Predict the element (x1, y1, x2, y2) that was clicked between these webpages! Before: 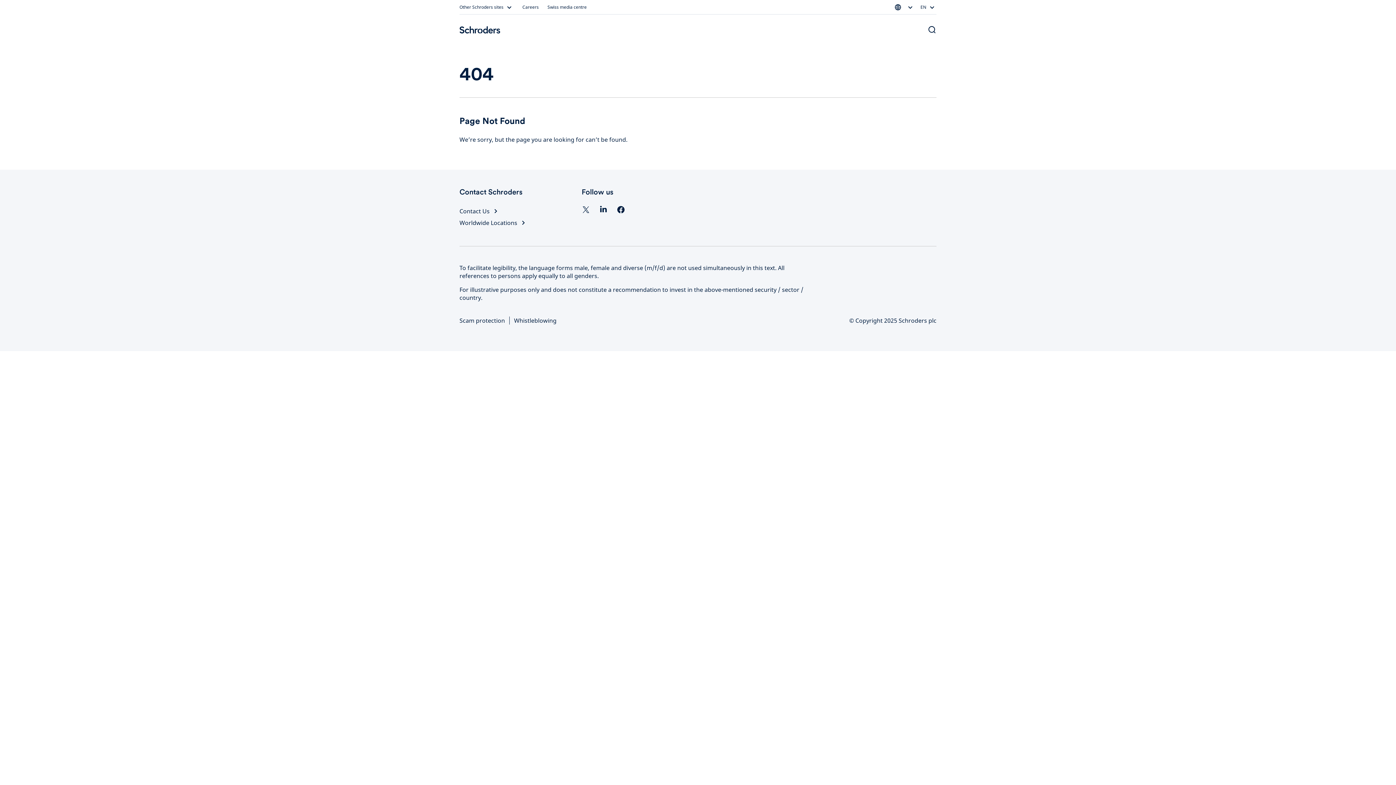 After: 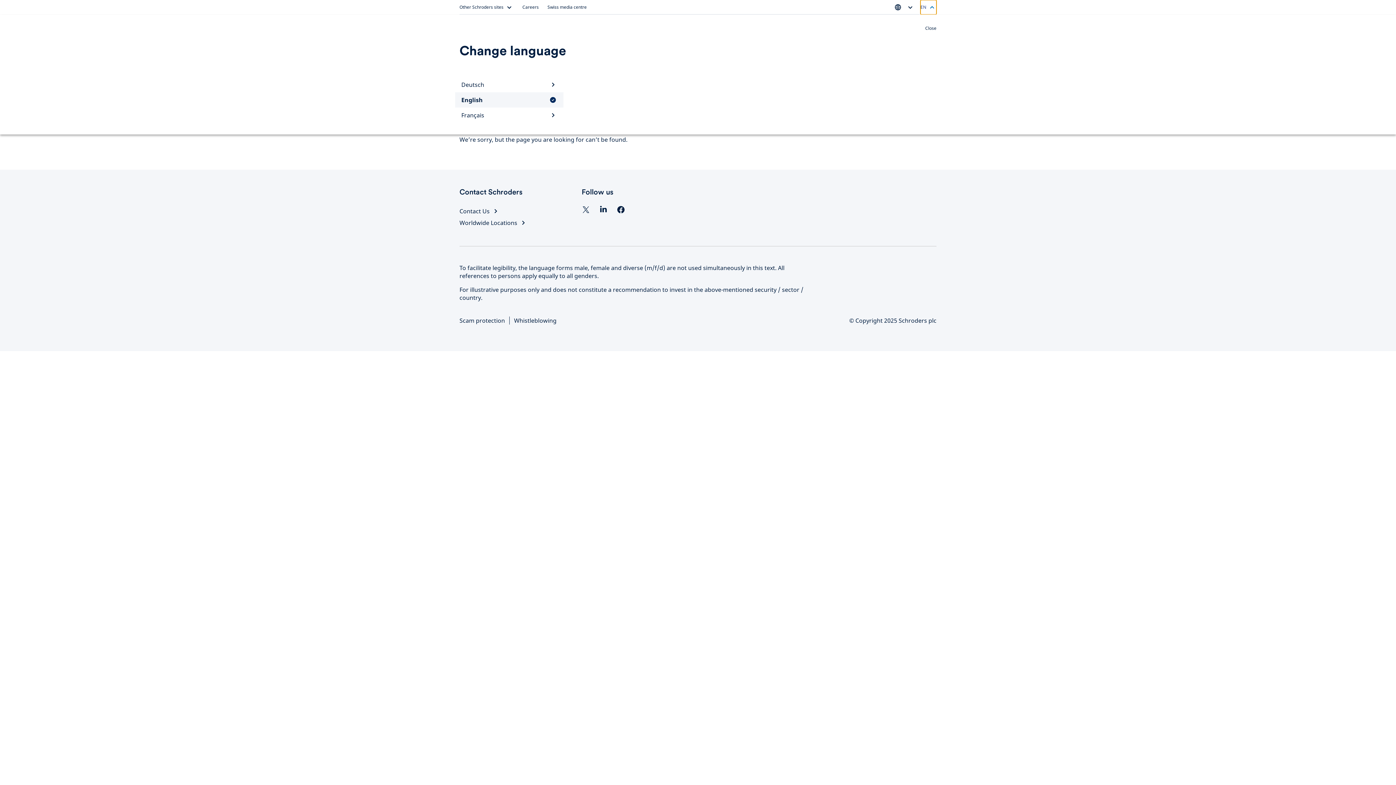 Action: label: EN bbox: (920, 0, 936, 14)